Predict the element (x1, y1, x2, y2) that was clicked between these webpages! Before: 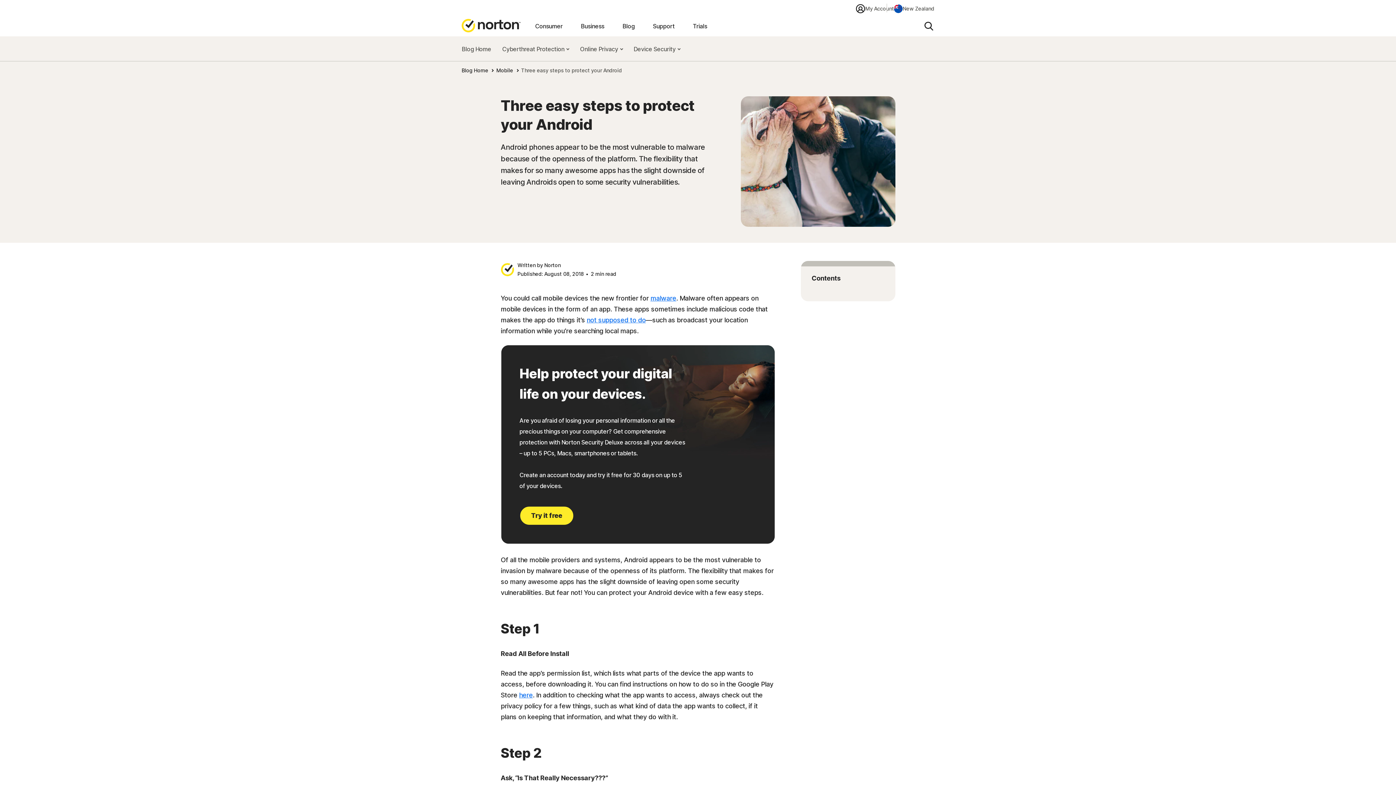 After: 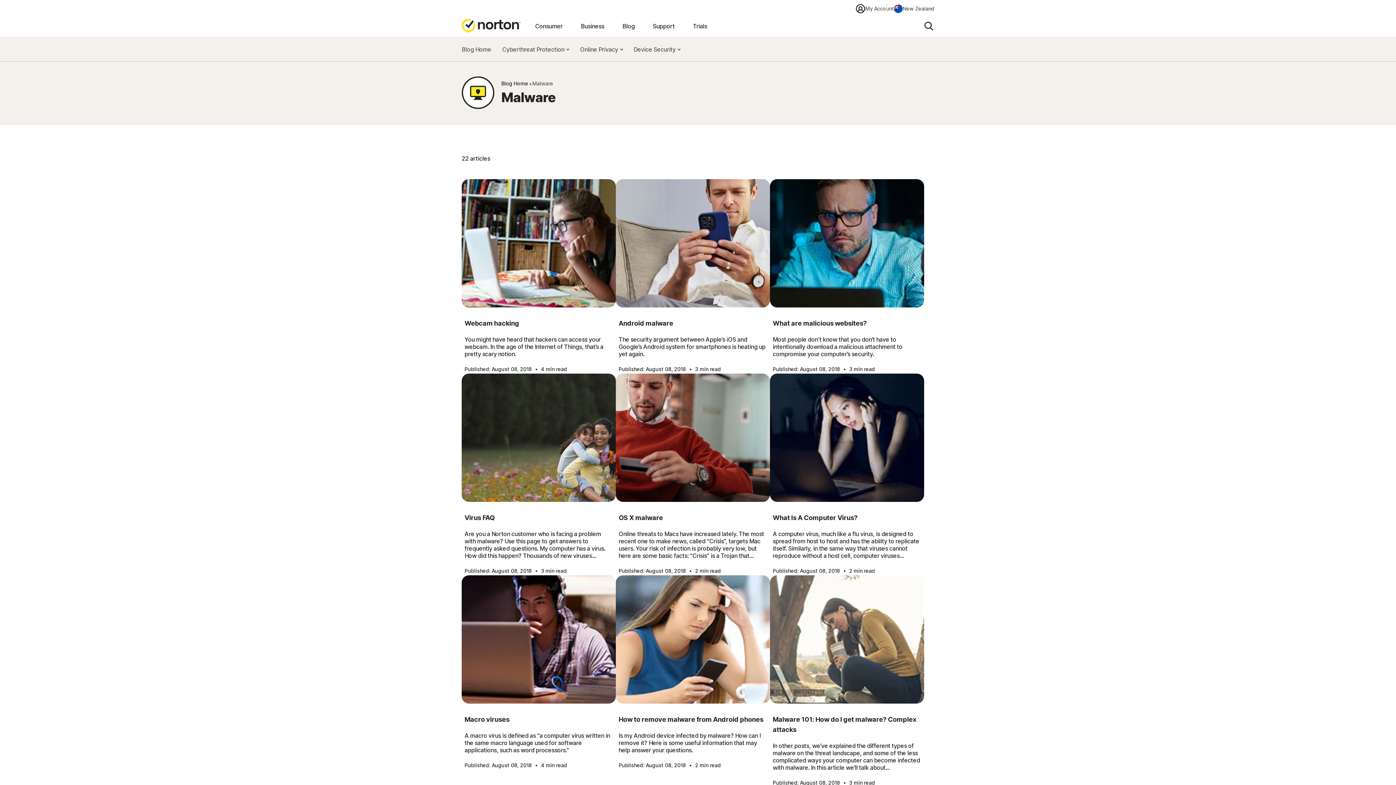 Action: bbox: (650, 294, 676, 302) label: malware